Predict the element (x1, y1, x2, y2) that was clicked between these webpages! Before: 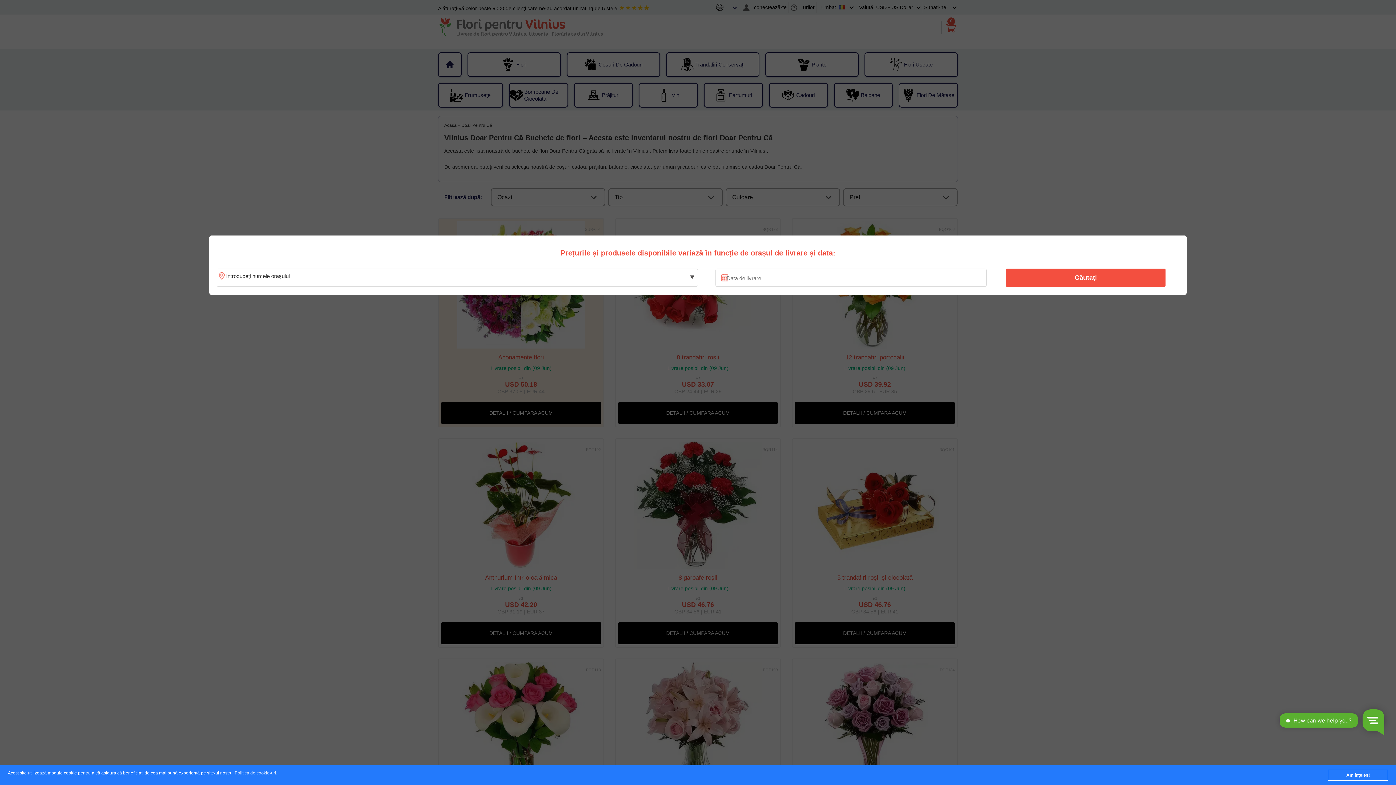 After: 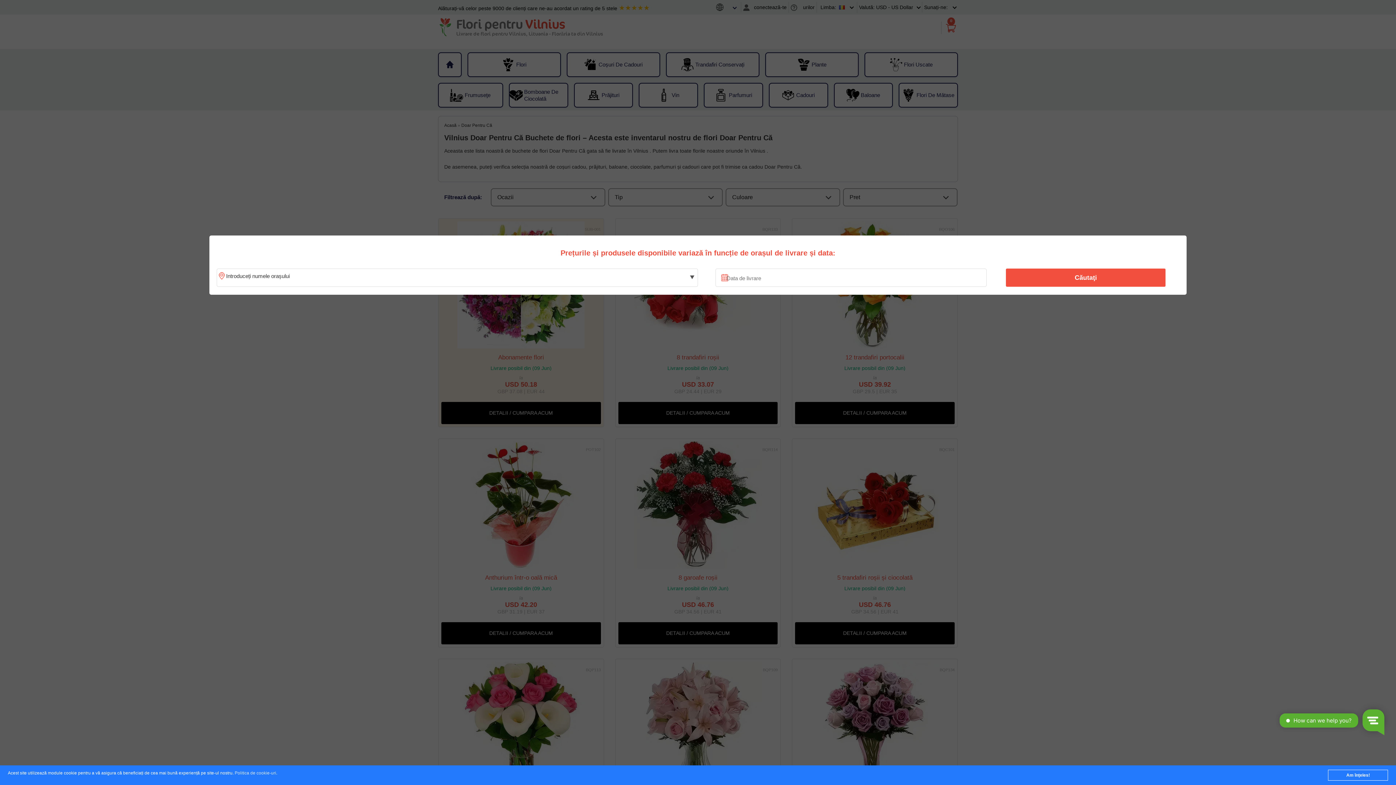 Action: bbox: (234, 771, 276, 776) label: Politica de cookie-uri